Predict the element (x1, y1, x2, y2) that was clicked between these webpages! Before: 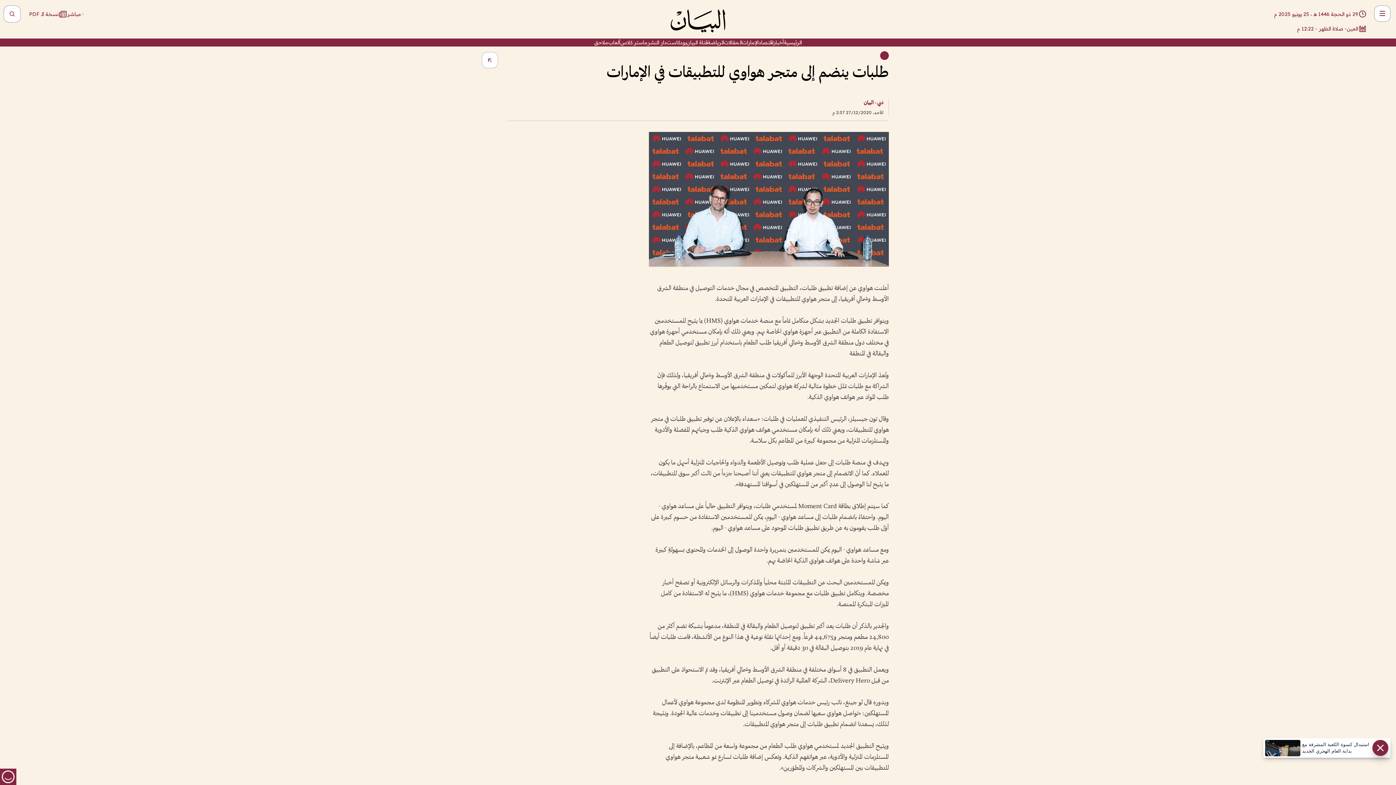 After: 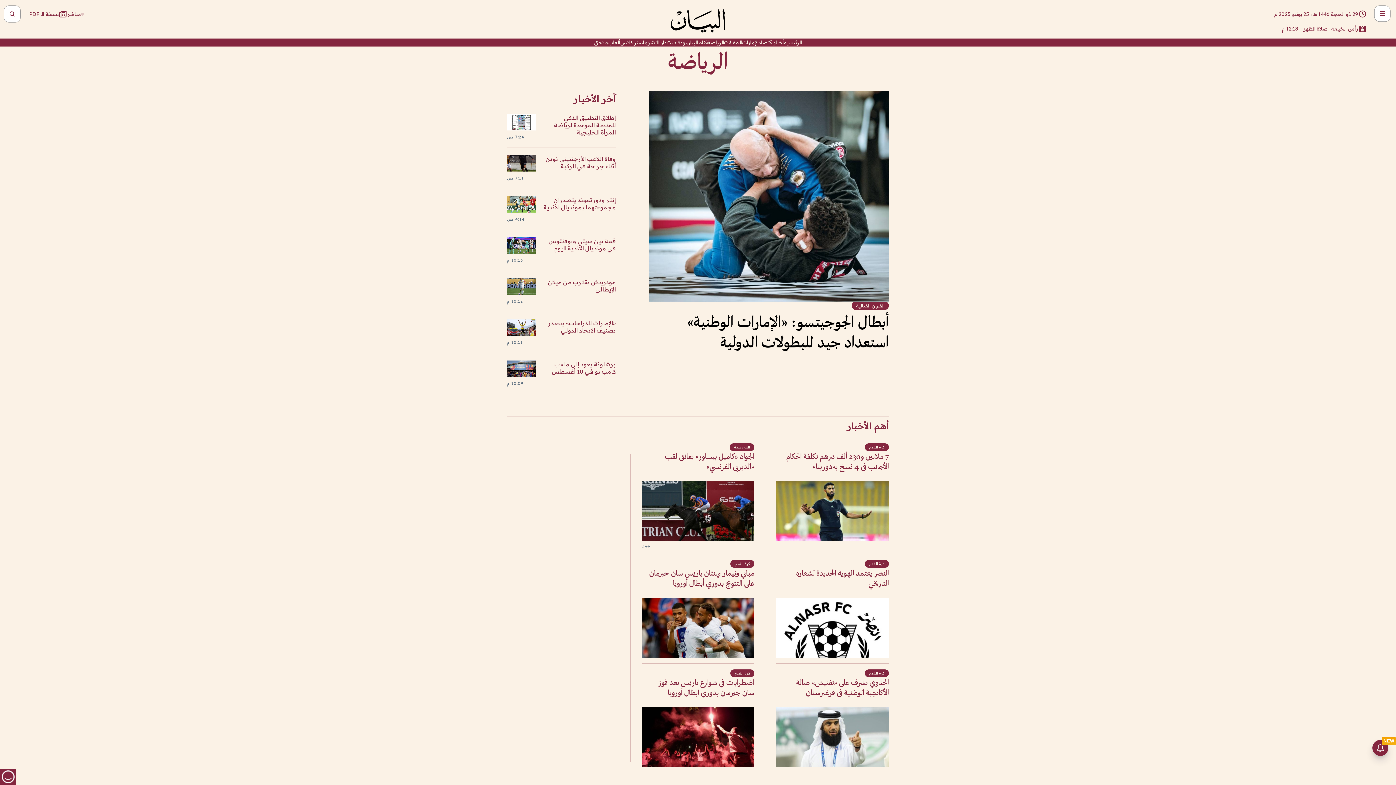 Action: label: الرياضة bbox: (707, 38, 724, 46)